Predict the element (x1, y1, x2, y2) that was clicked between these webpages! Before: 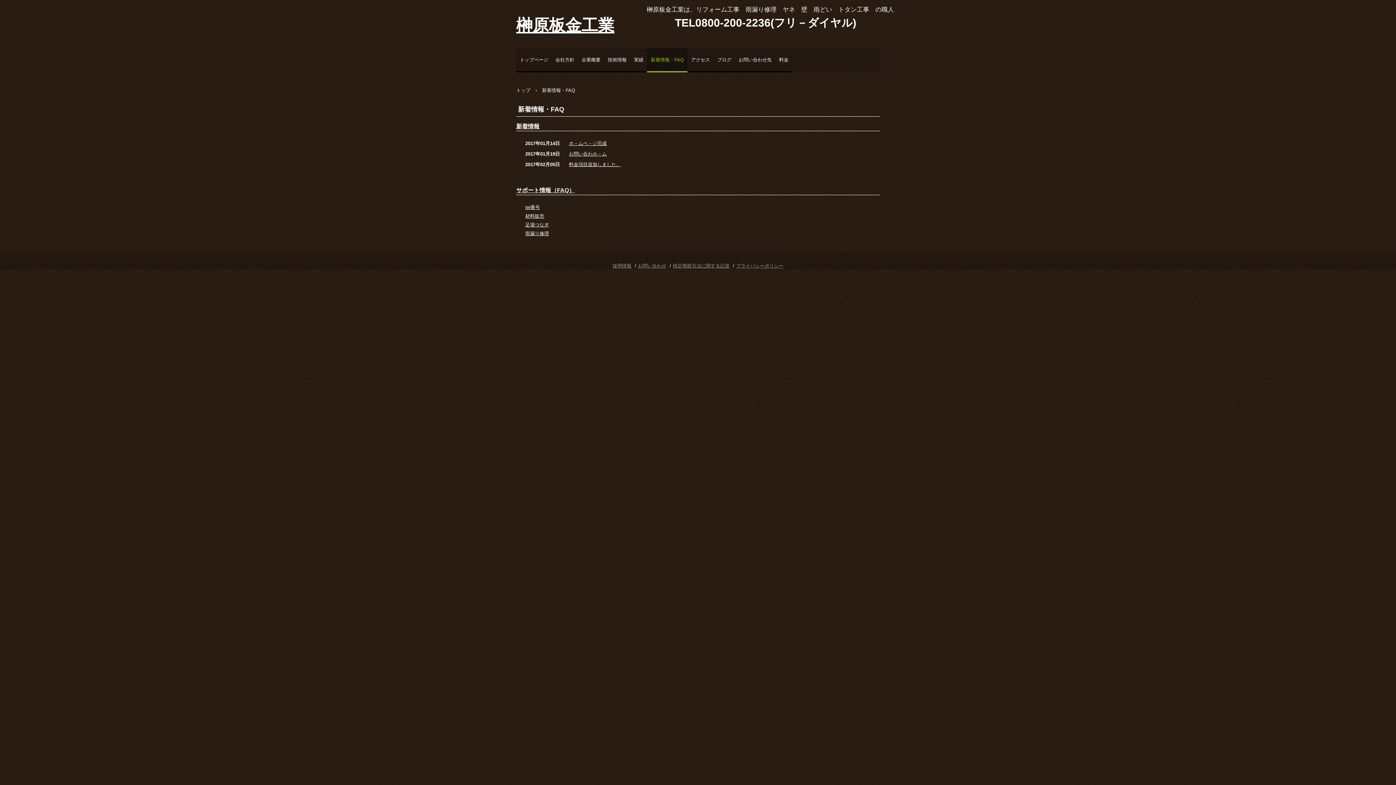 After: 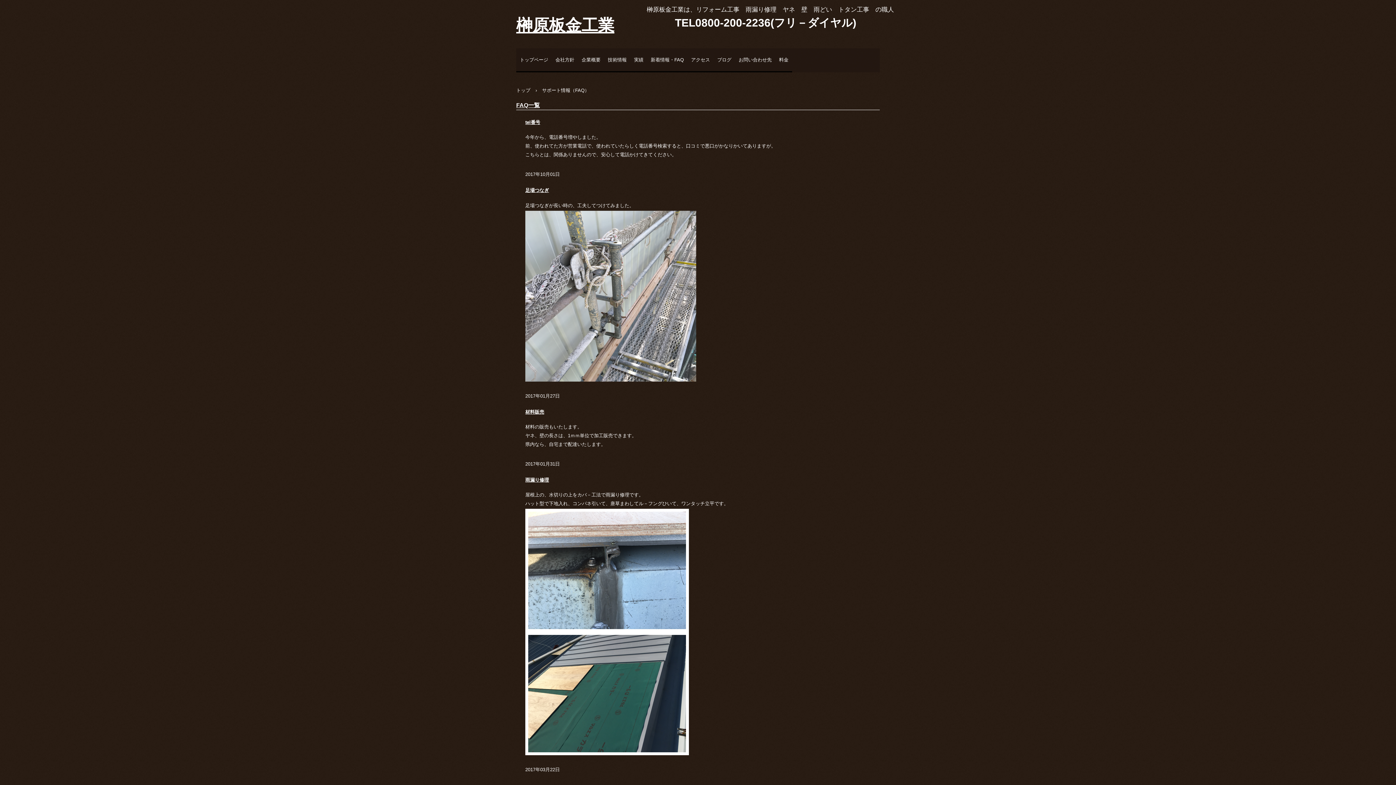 Action: label: サポート情報（FAQ） bbox: (516, 187, 574, 193)